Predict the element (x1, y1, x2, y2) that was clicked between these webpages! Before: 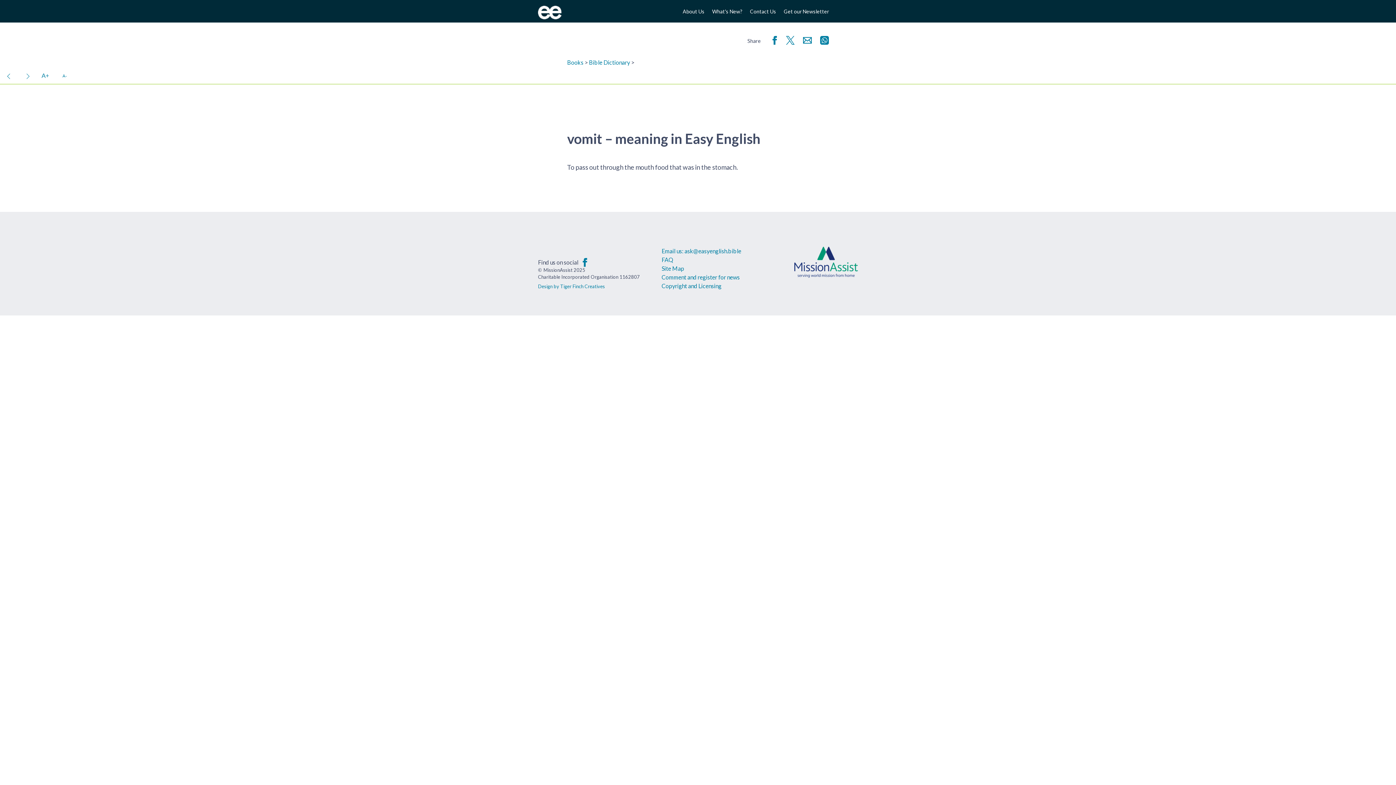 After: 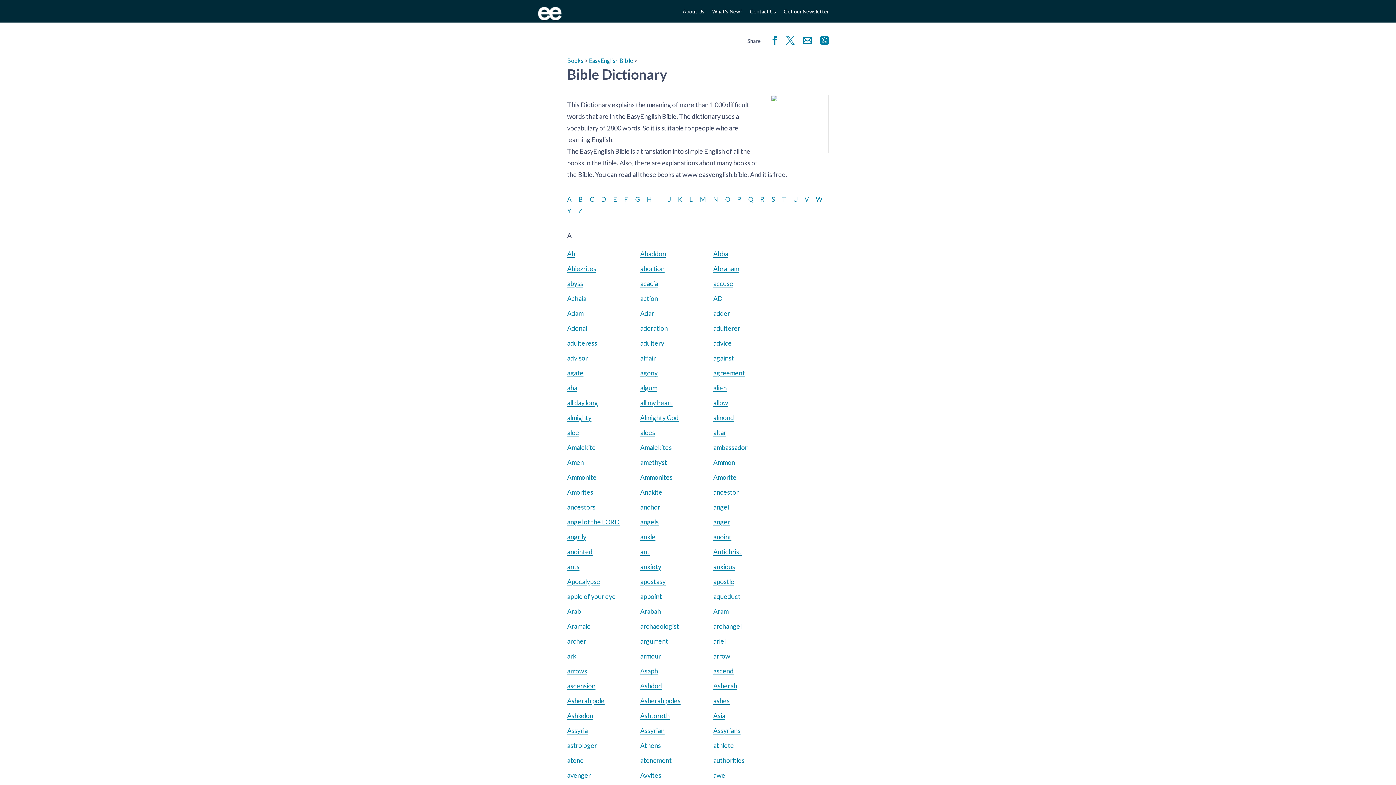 Action: bbox: (589, 58, 630, 65) label: Bible Dictionary